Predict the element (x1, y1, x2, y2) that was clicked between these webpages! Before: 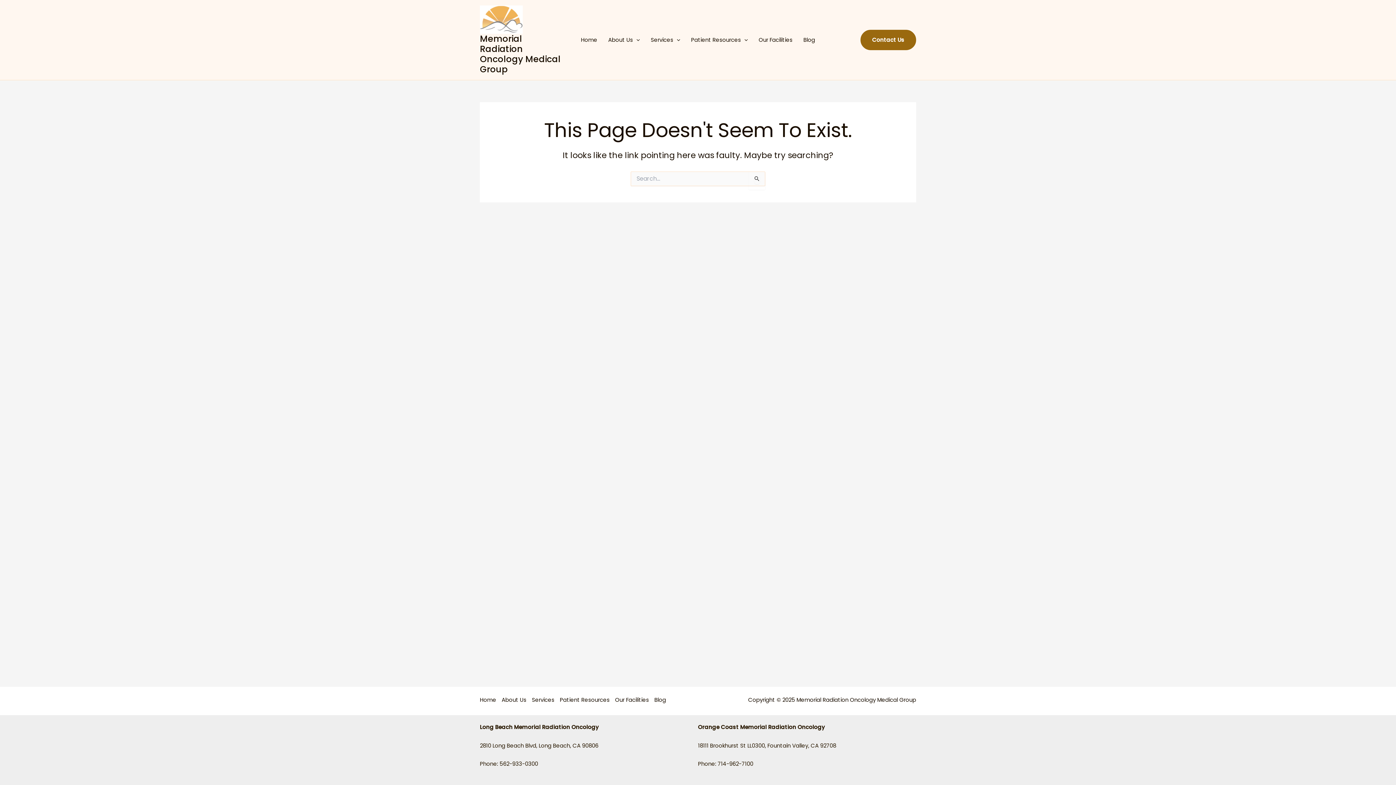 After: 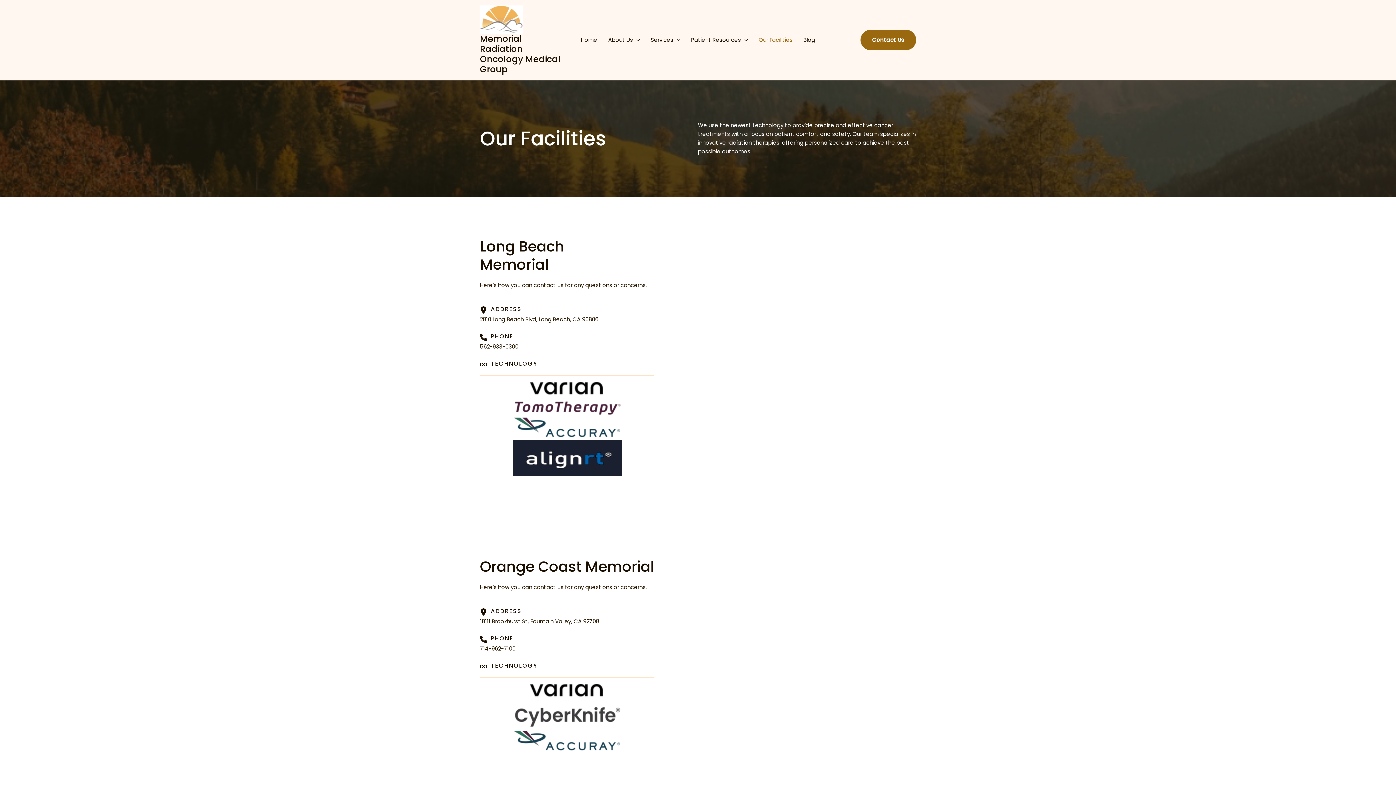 Action: bbox: (753, 35, 798, 44) label: Our Facilities